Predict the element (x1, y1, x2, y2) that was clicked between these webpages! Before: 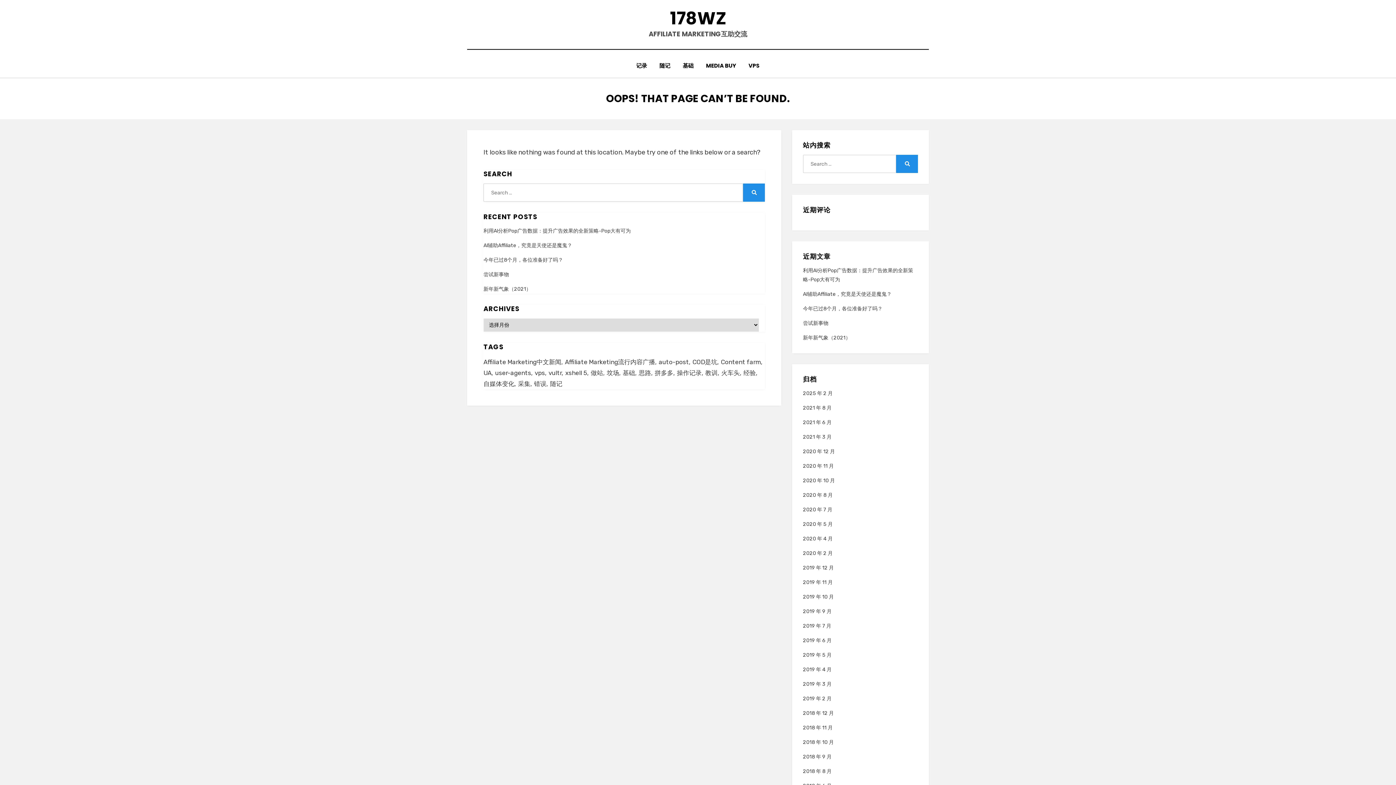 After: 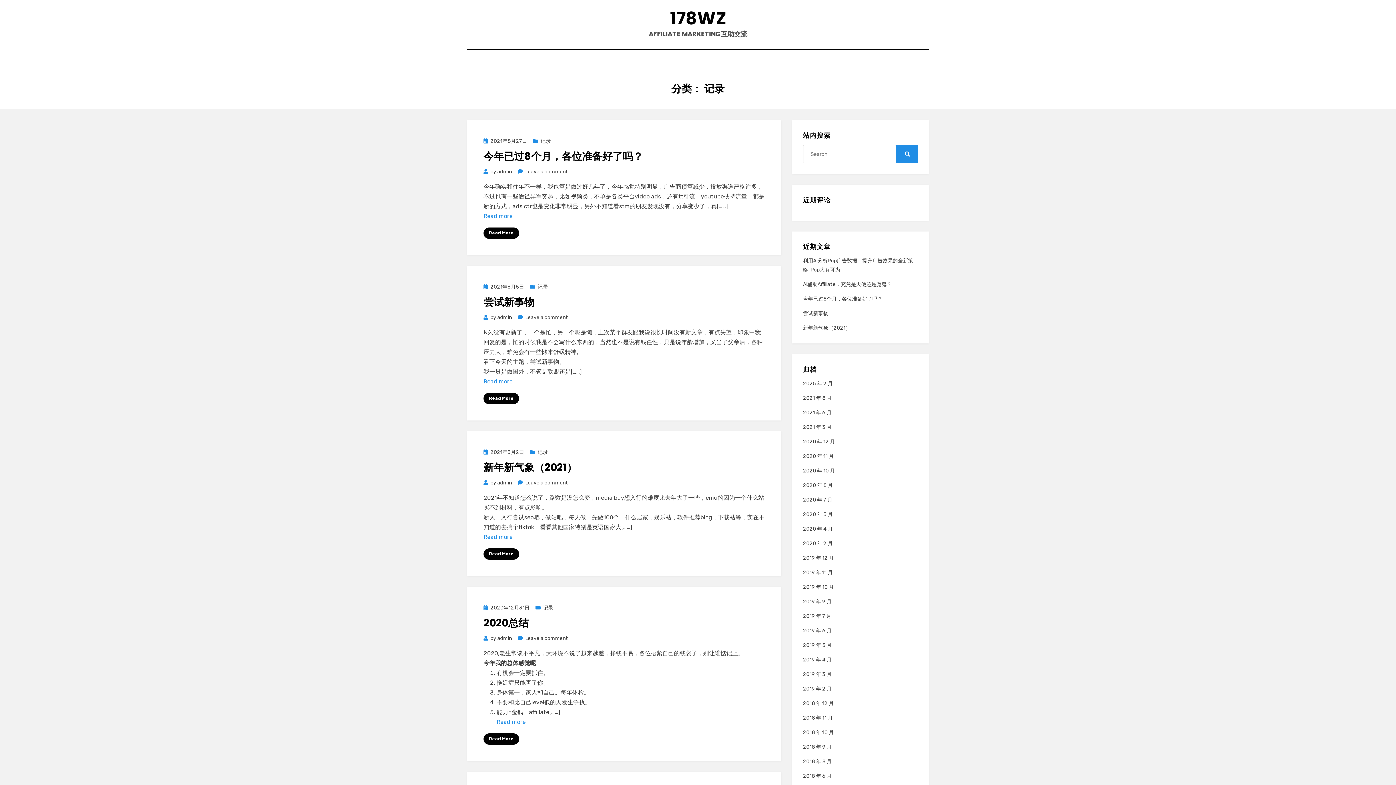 Action: bbox: (630, 60, 653, 70) label: 记录